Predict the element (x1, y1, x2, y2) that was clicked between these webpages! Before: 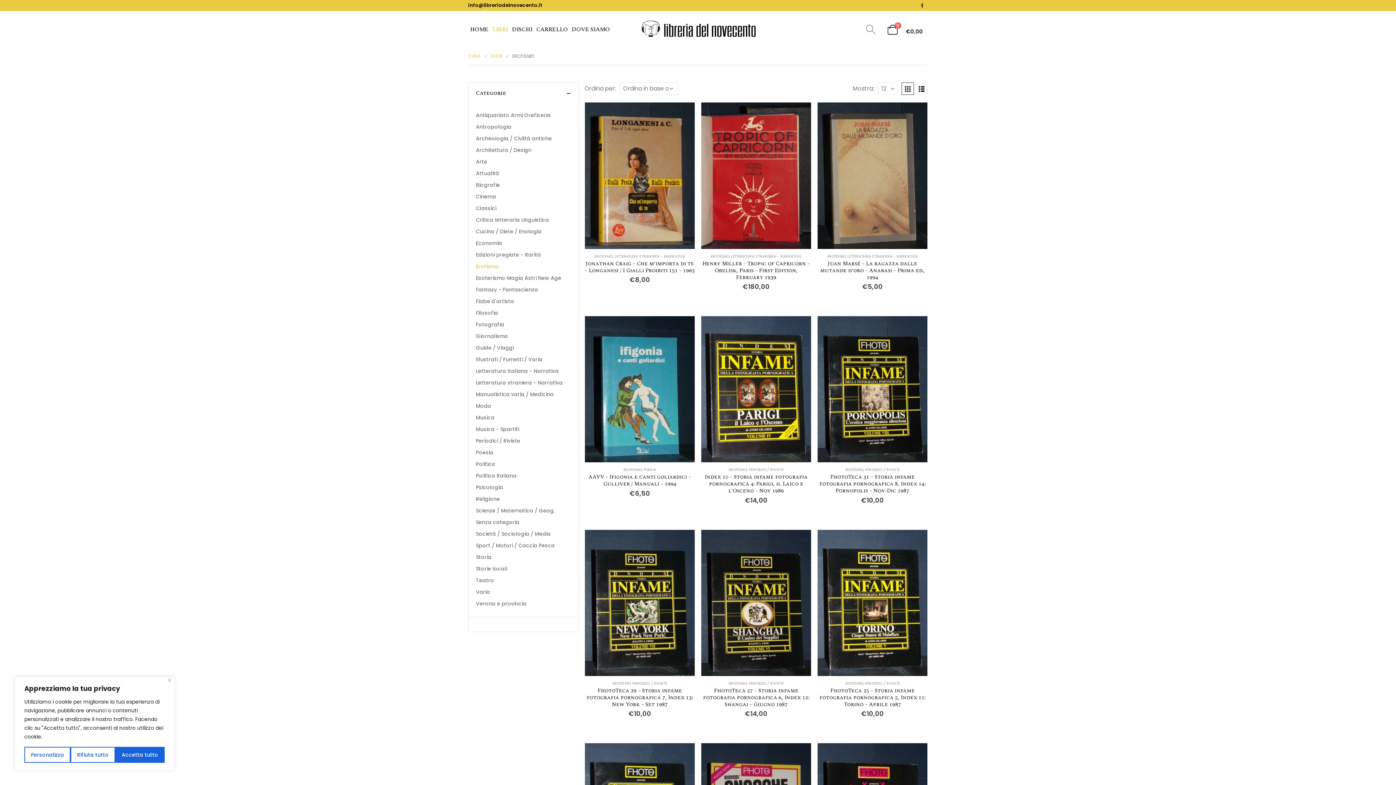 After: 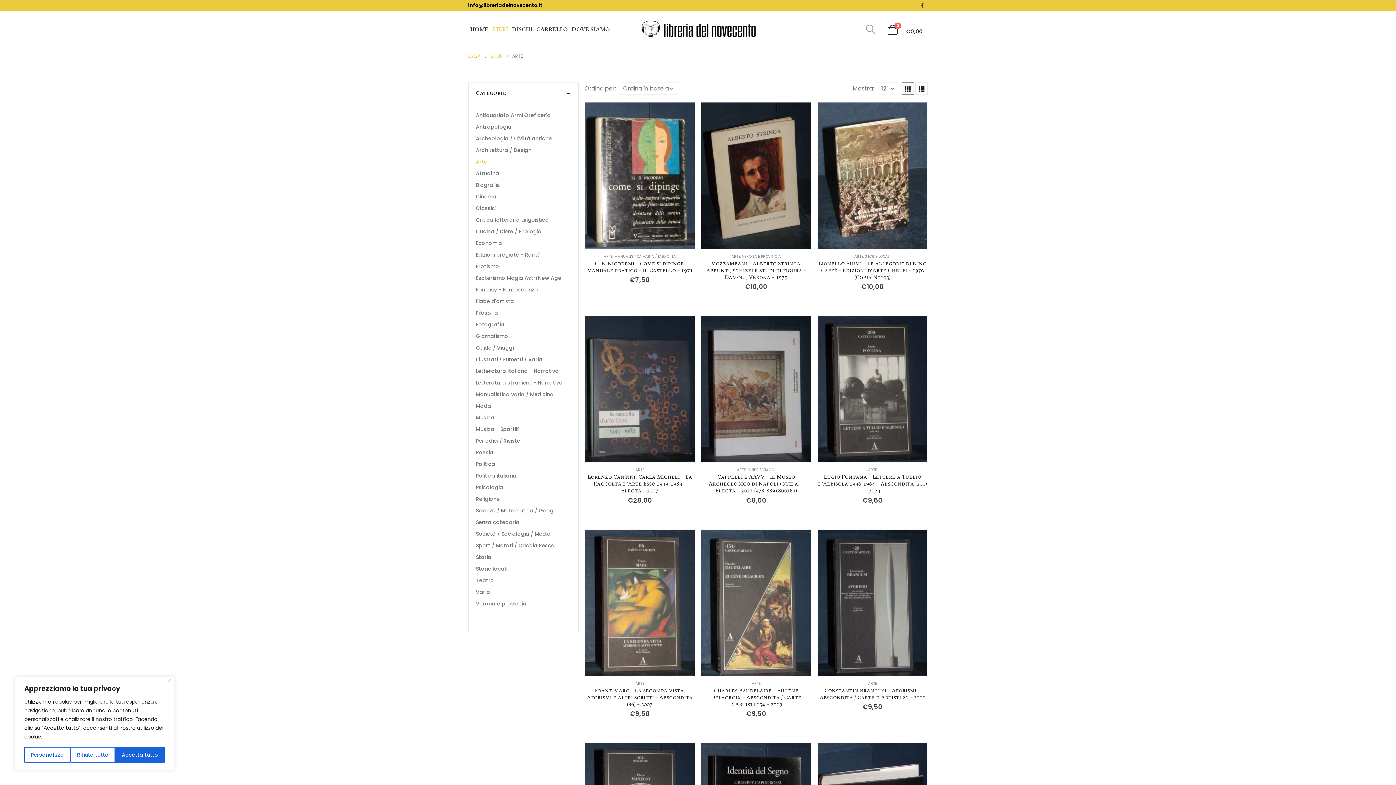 Action: label: Arte bbox: (476, 156, 487, 167)